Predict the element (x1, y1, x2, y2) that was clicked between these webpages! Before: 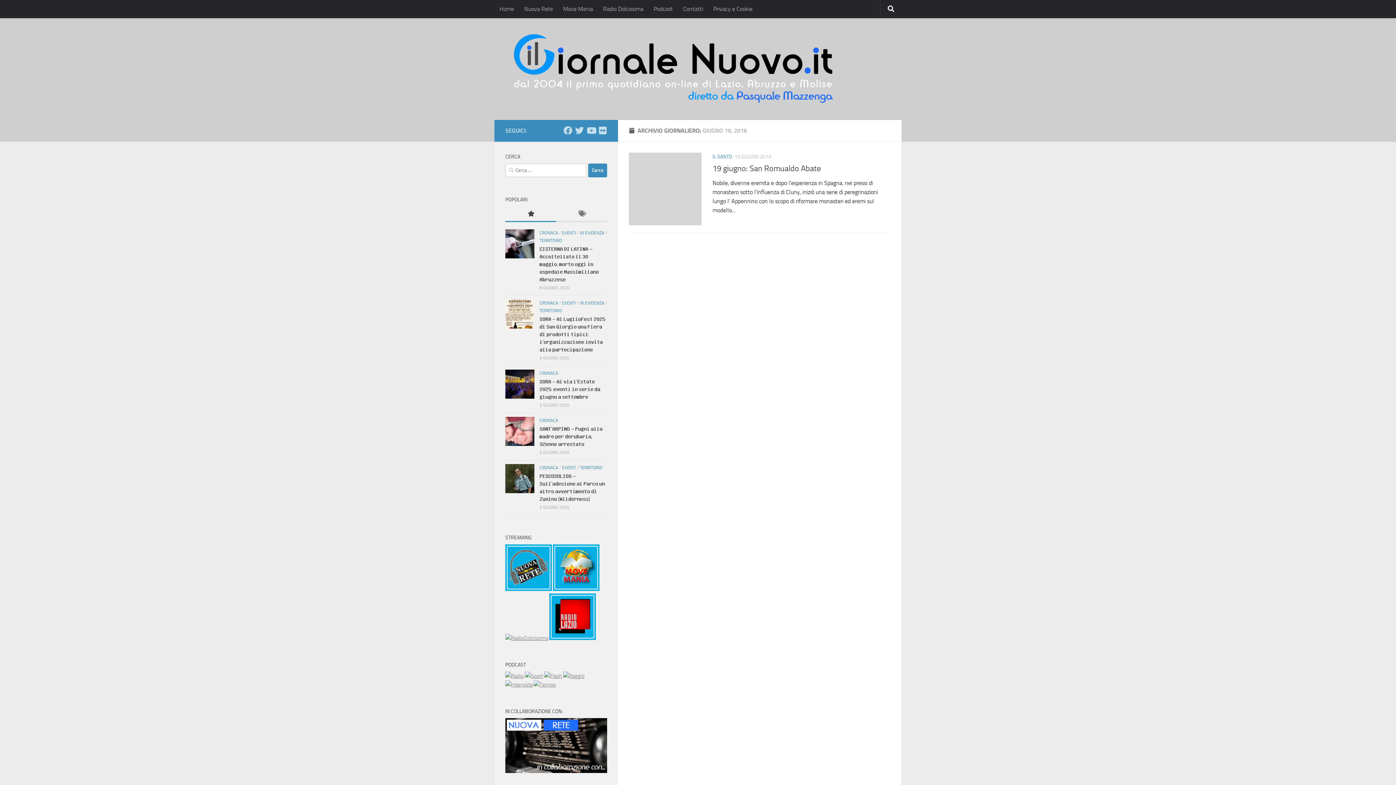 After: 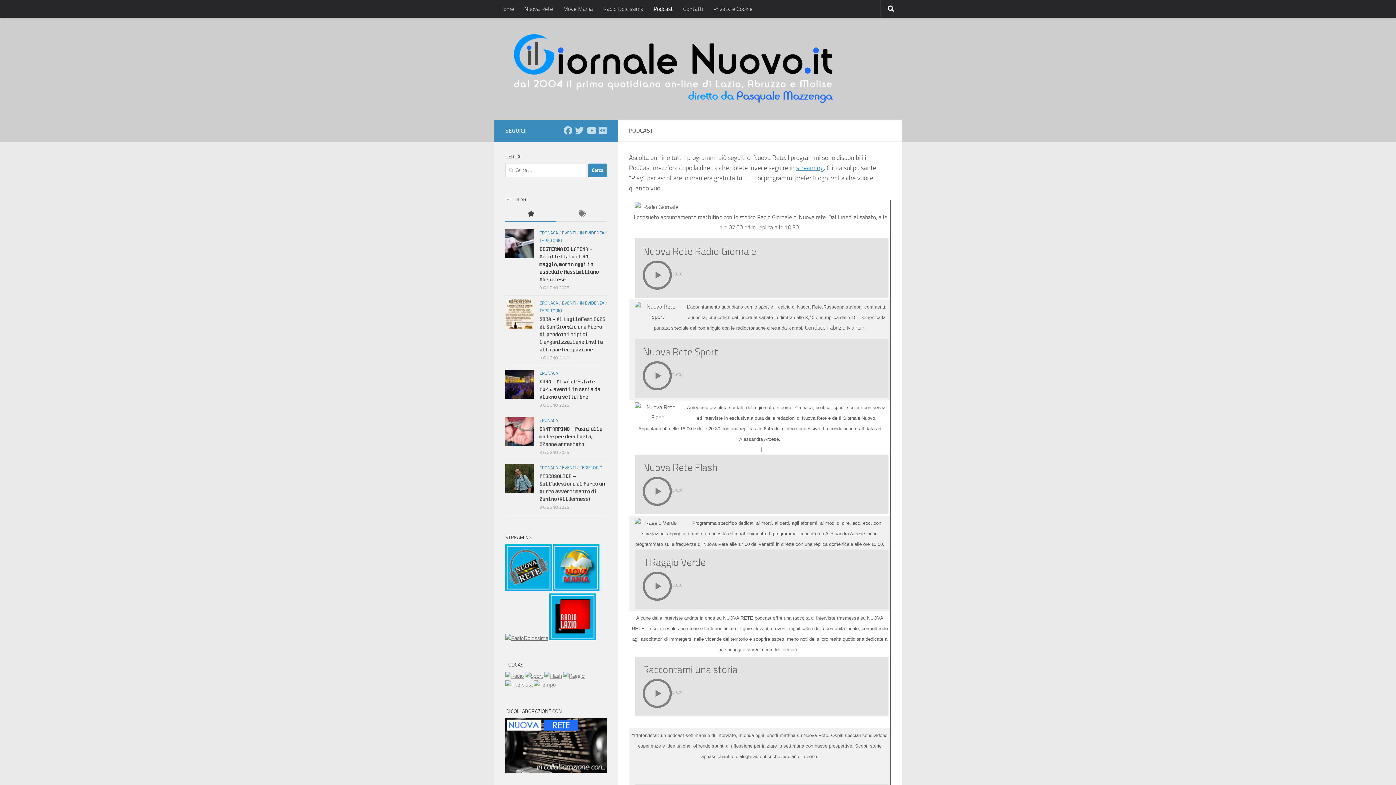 Action: bbox: (505, 681, 532, 688)